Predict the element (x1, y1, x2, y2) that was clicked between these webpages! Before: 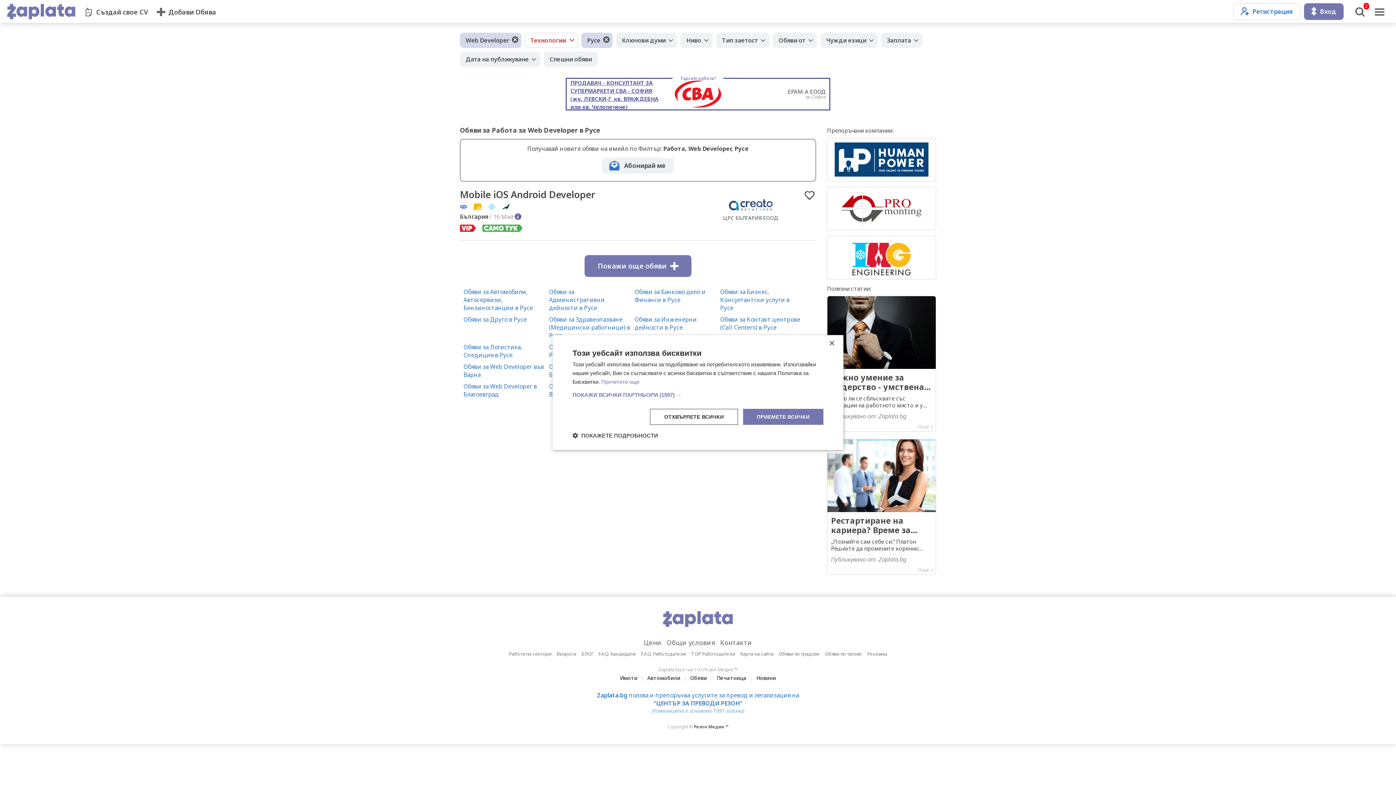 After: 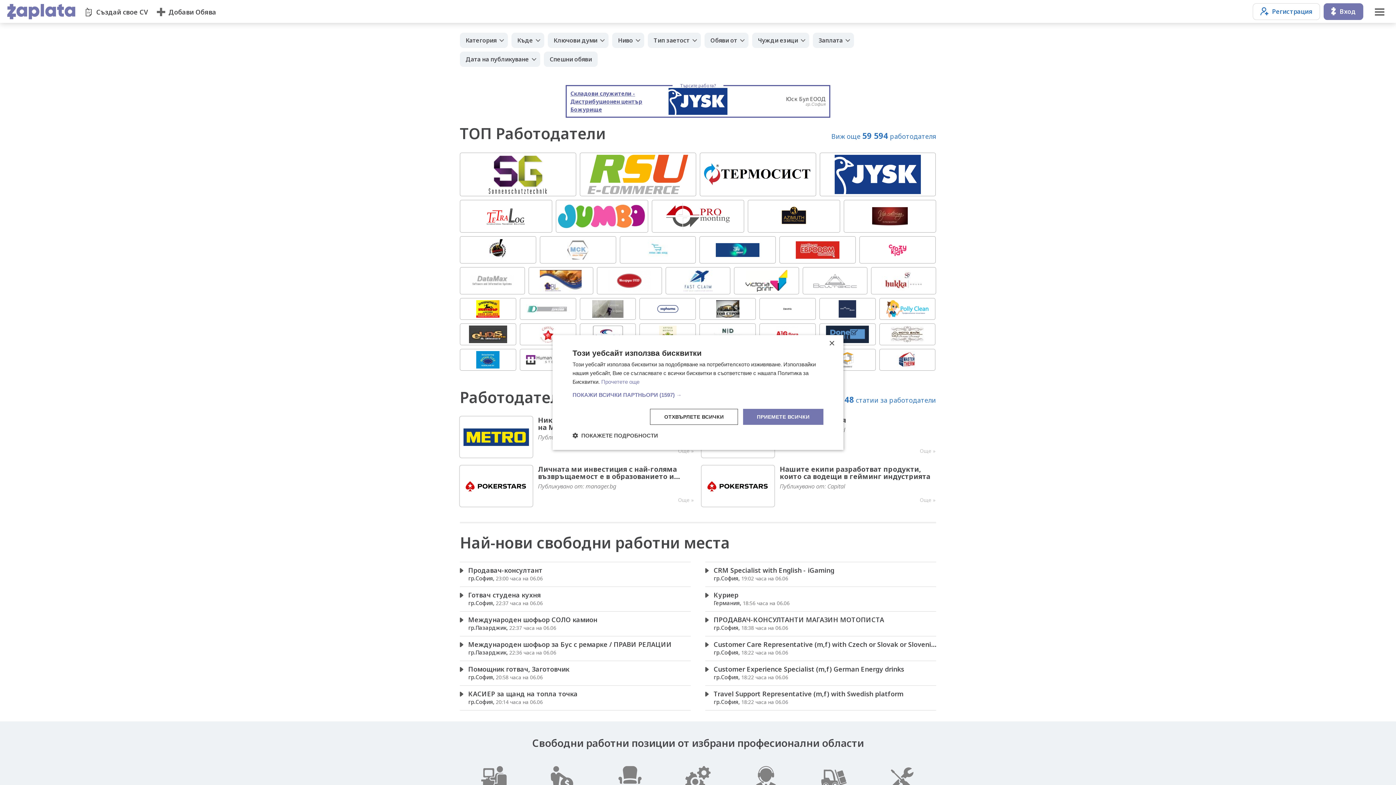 Action: bbox: (663, 621, 732, 629)